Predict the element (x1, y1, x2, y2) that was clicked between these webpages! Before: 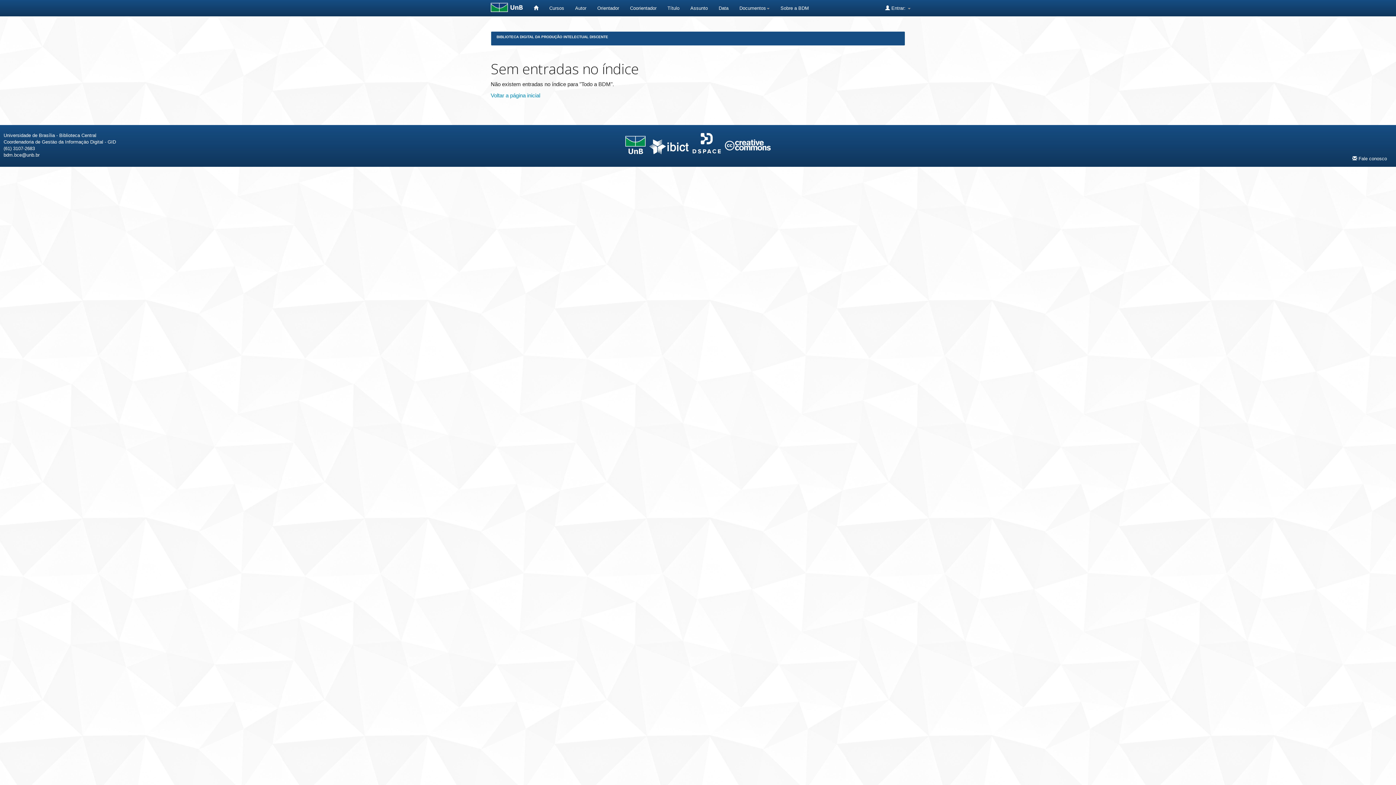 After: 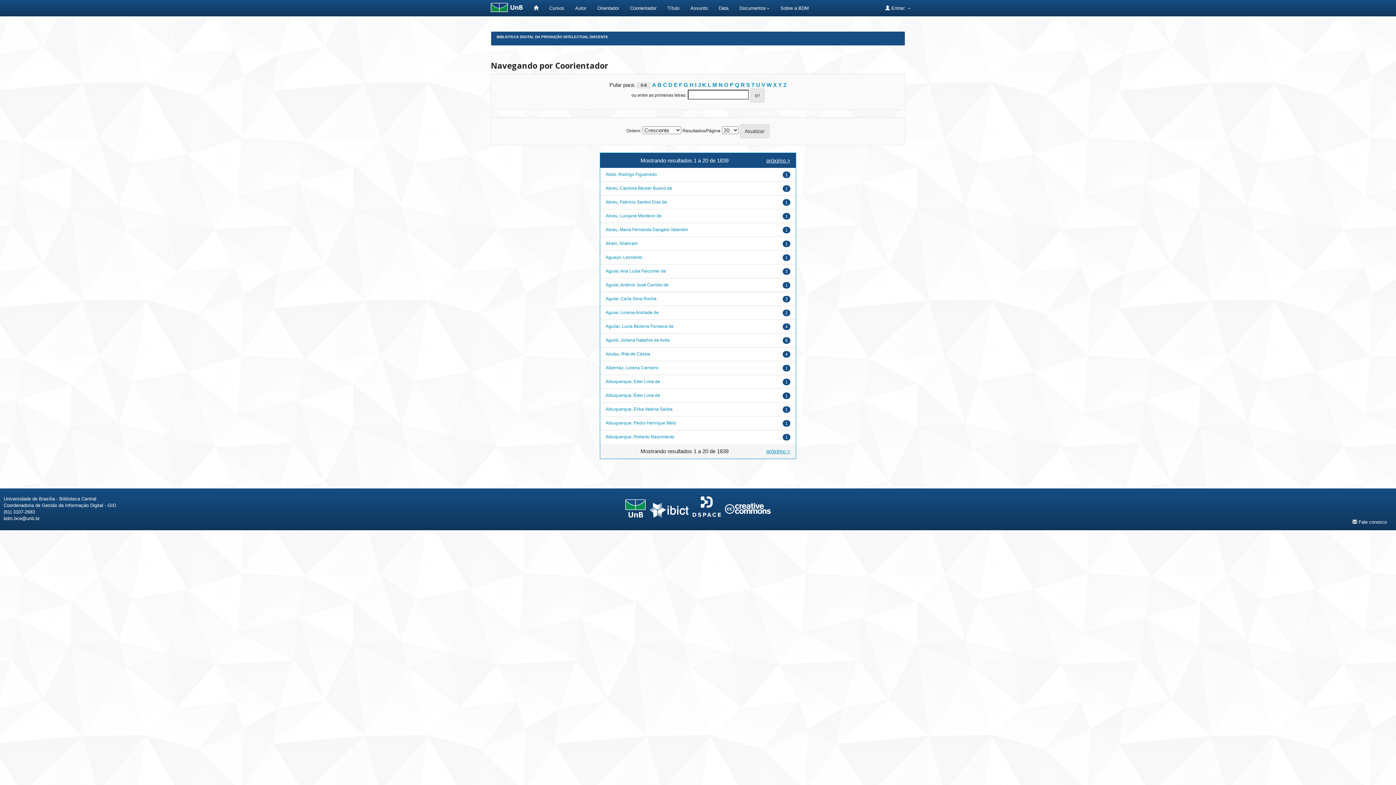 Action: label: Coorientador bbox: (624, 0, 662, 16)